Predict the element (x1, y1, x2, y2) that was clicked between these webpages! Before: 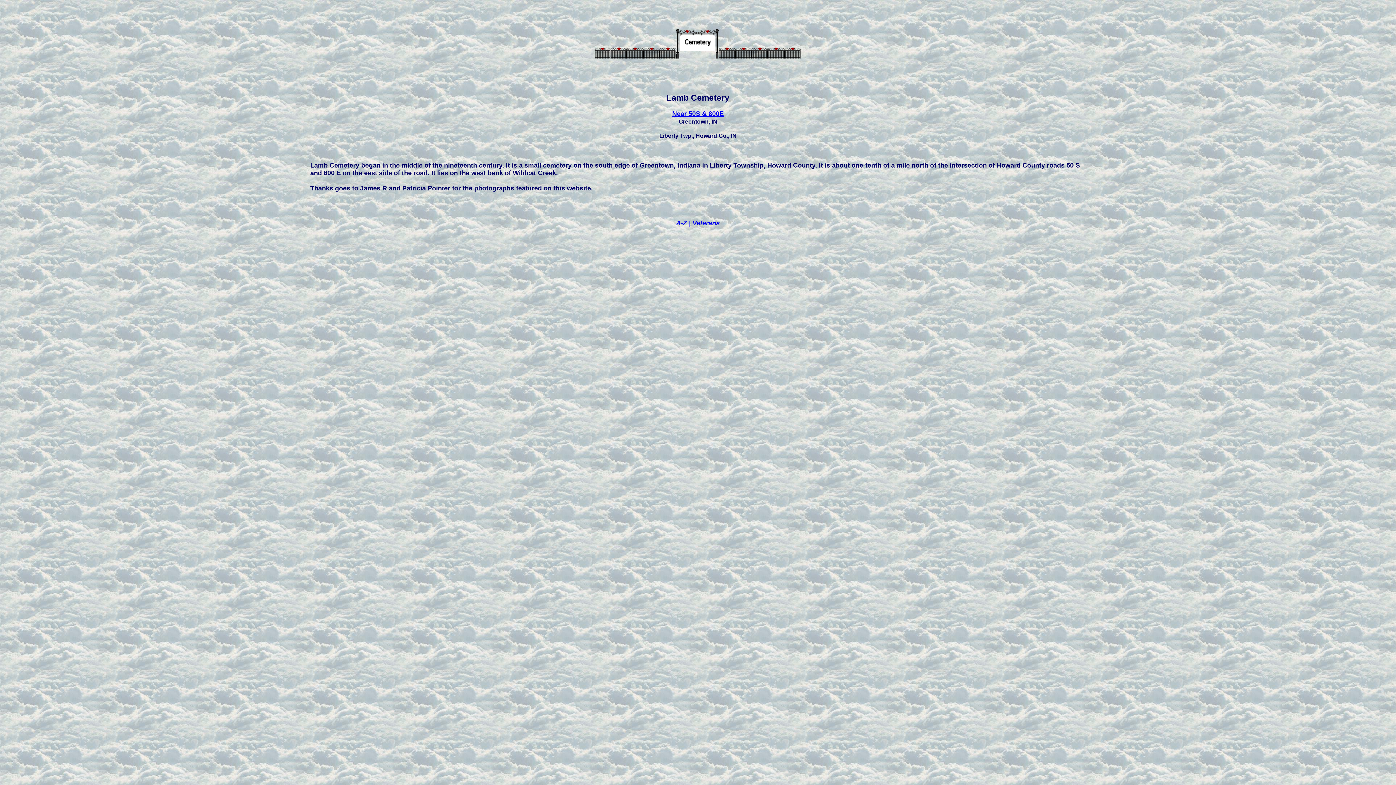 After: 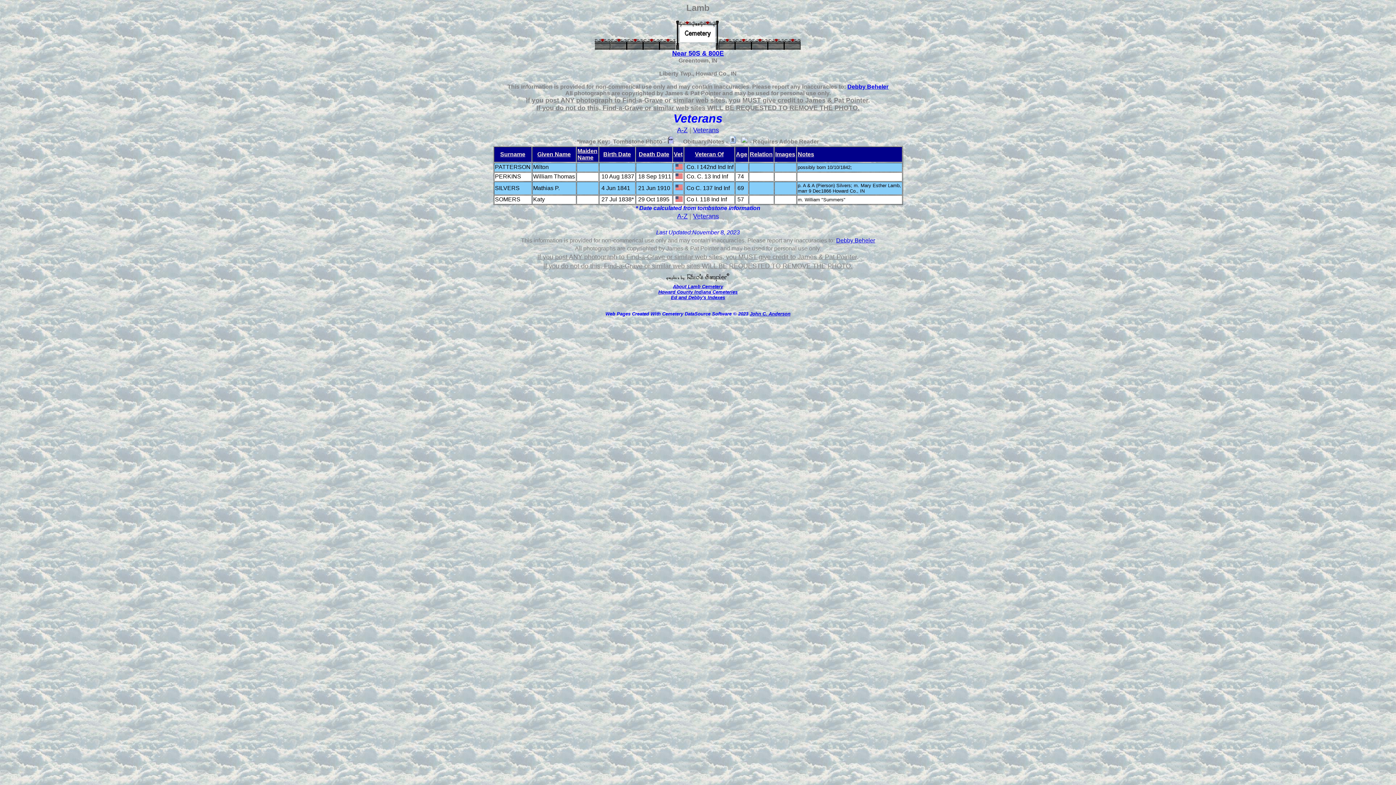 Action: label: Veterans bbox: (692, 219, 720, 226)